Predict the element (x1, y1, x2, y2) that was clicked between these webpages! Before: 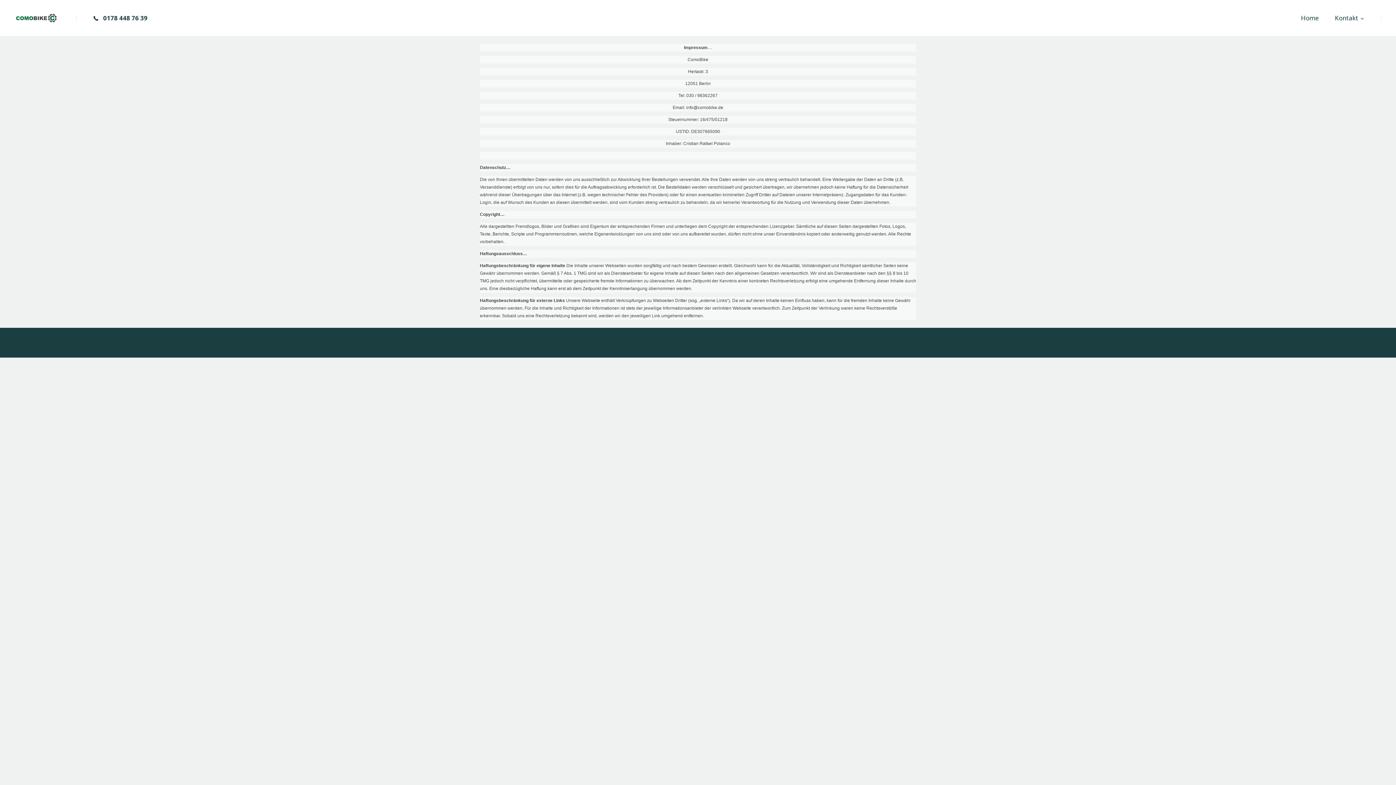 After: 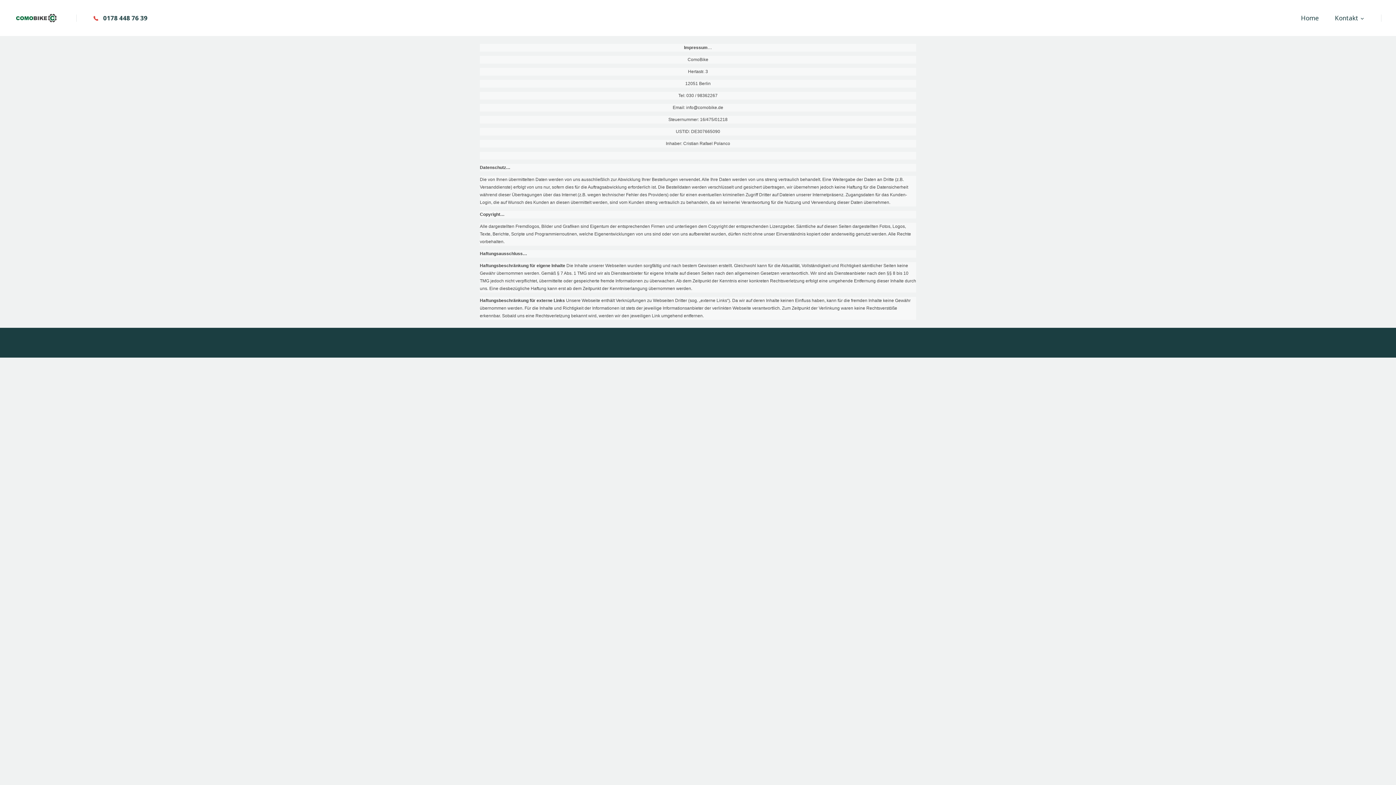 Action: label: 0178 448 76 39 bbox: (90, 12, 147, 23)